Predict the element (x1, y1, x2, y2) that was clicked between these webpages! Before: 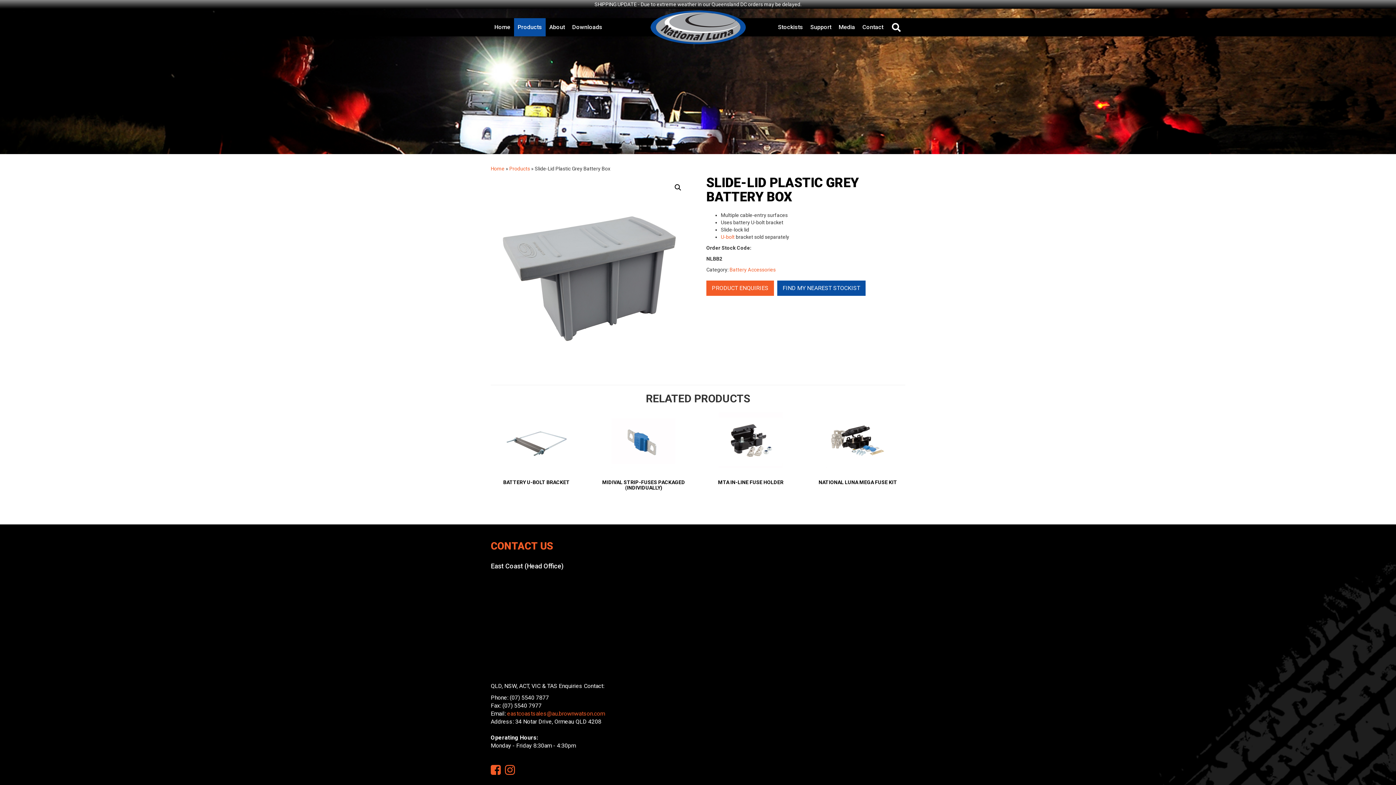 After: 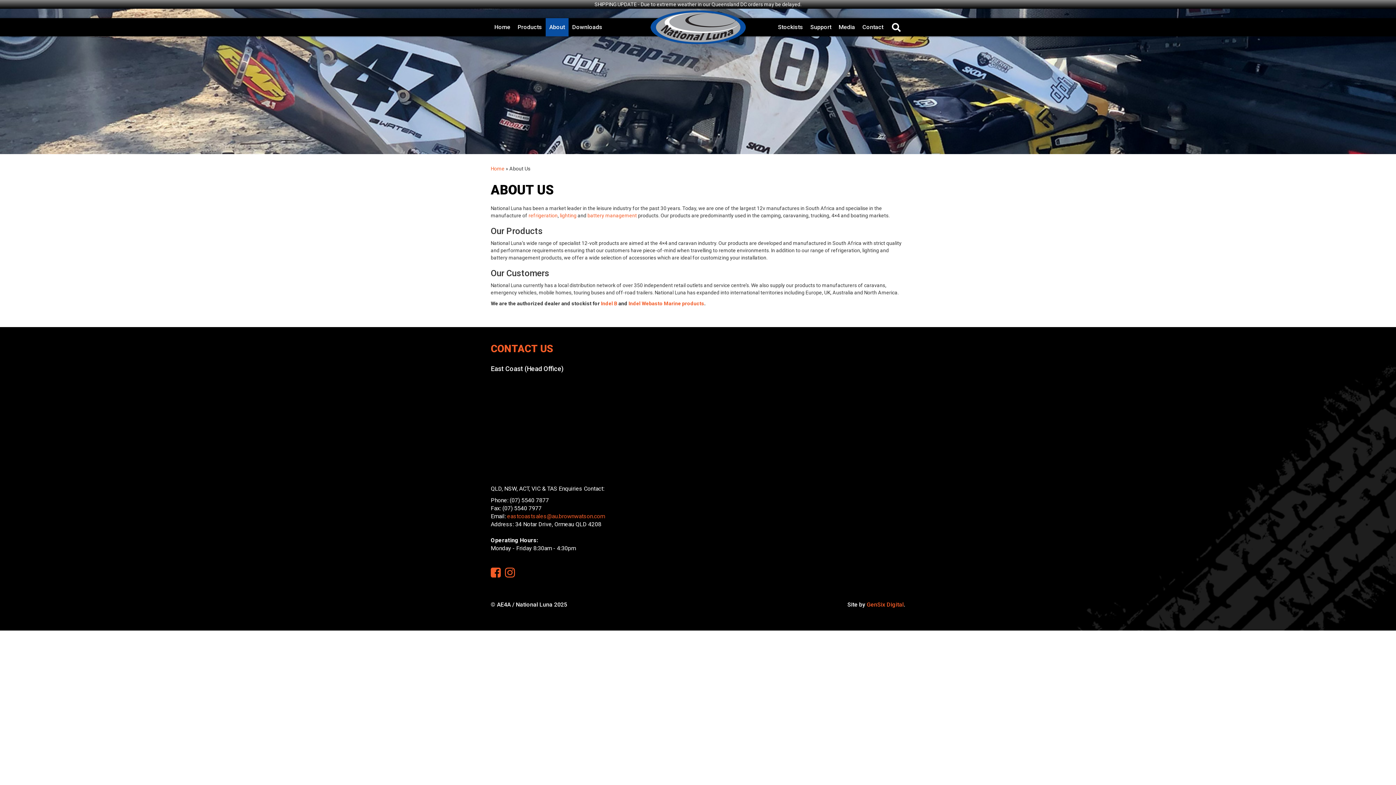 Action: bbox: (545, 18, 568, 36) label: About